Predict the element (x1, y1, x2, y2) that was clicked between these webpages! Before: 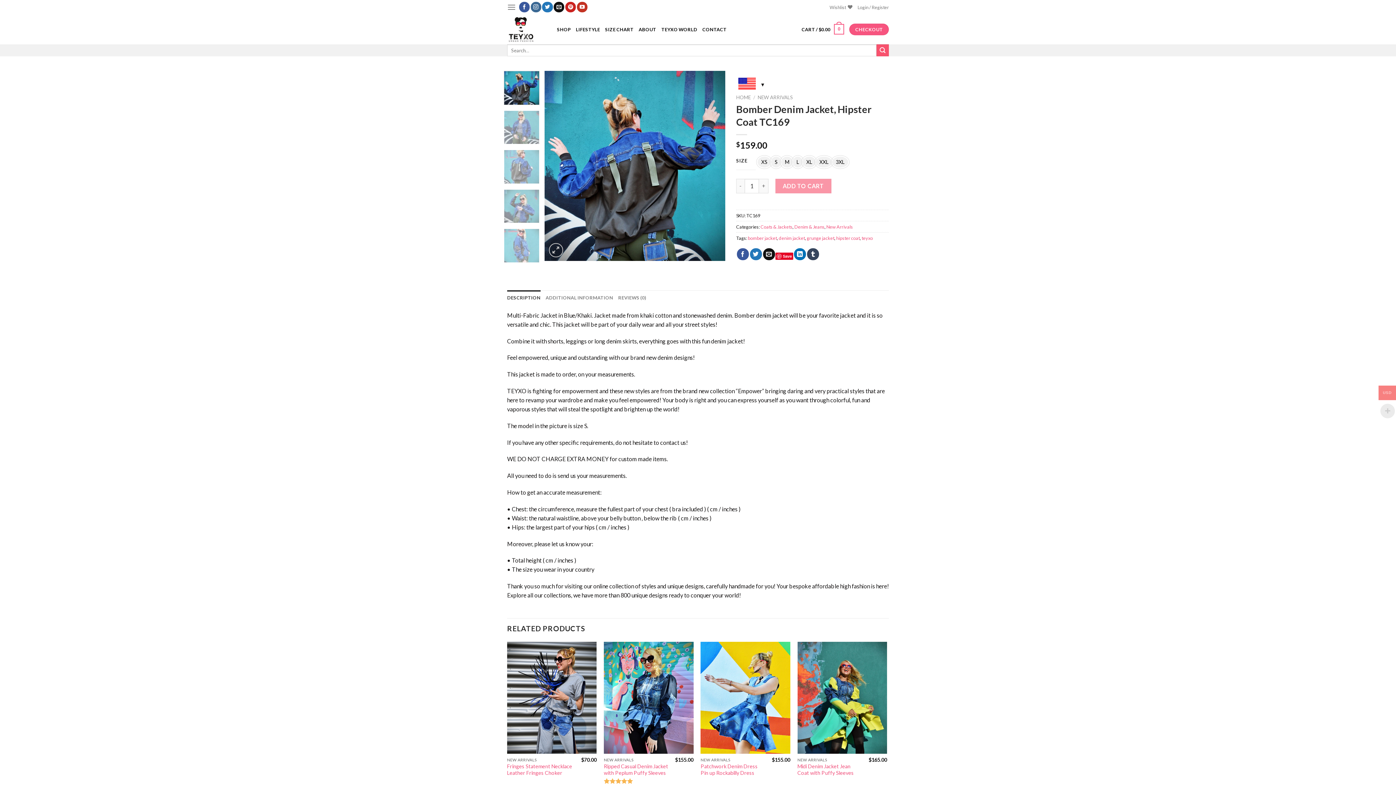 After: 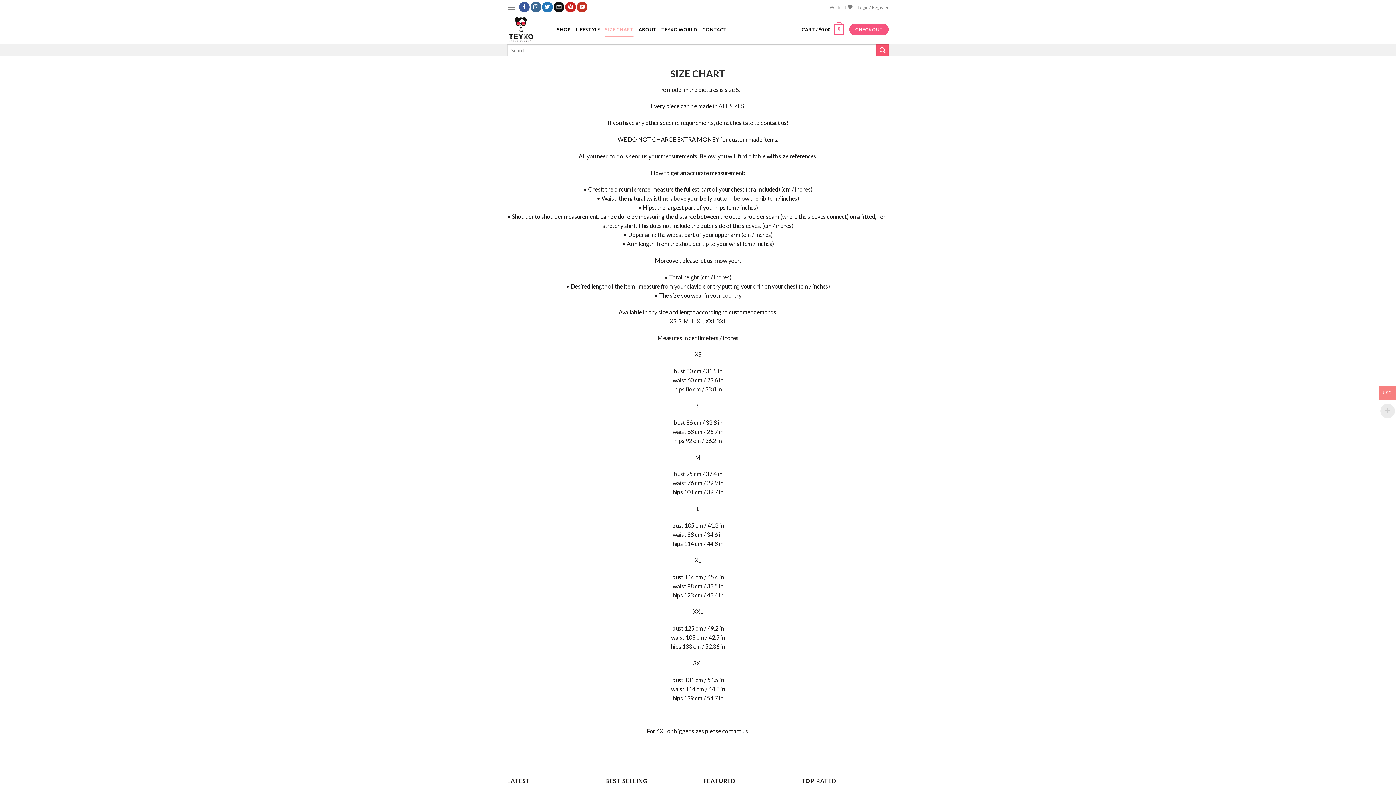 Action: label: SIZE CHART bbox: (605, 22, 633, 36)